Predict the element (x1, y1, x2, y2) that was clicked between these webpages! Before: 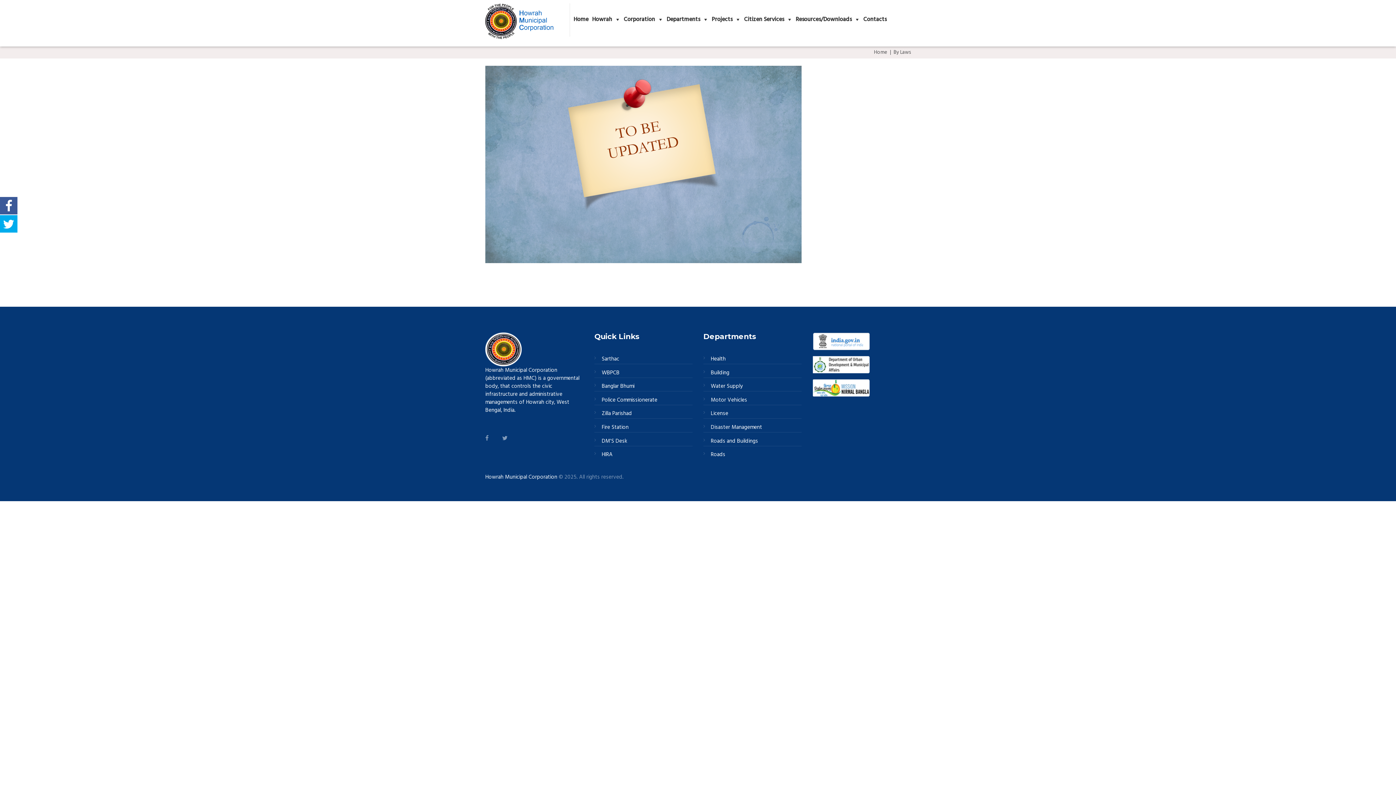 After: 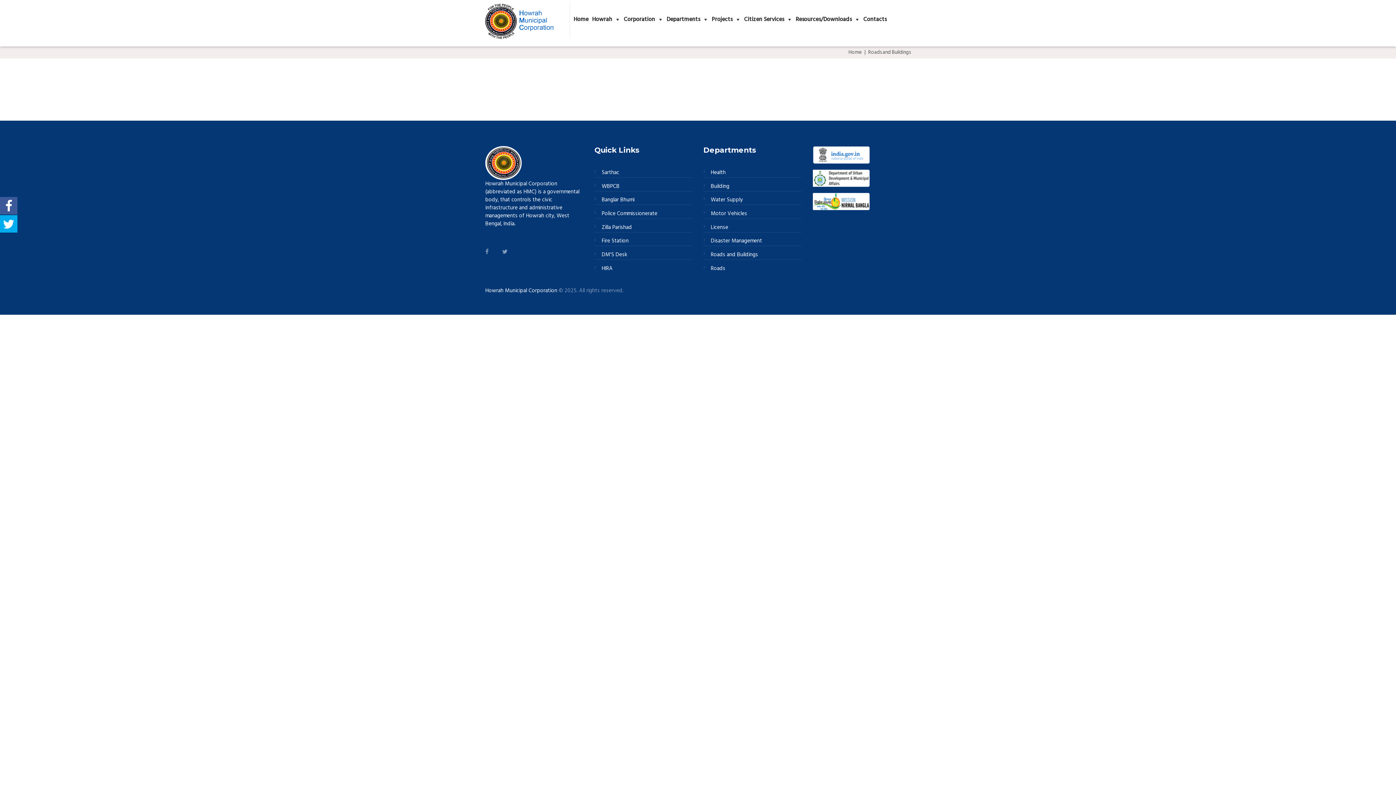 Action: label: Roads and Buildings bbox: (703, 436, 801, 446)